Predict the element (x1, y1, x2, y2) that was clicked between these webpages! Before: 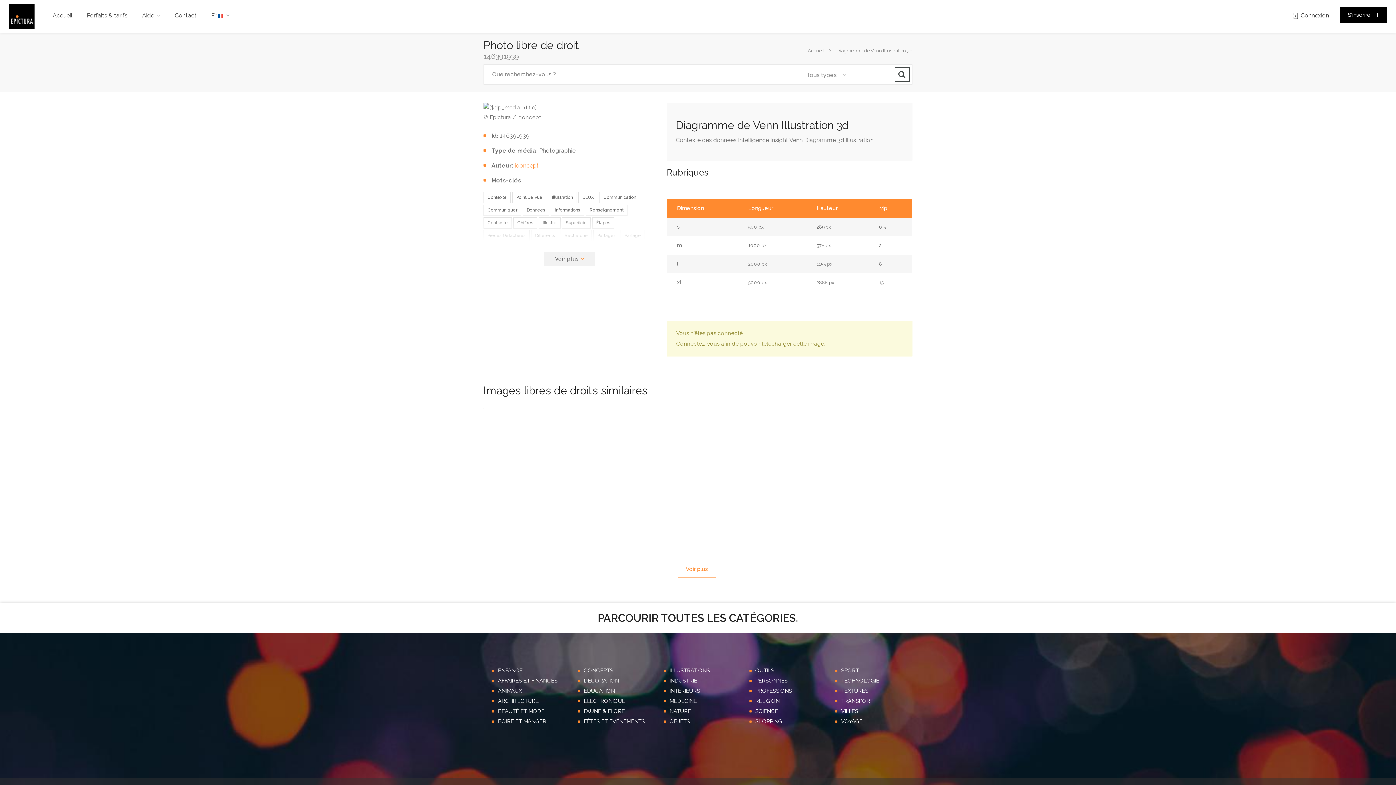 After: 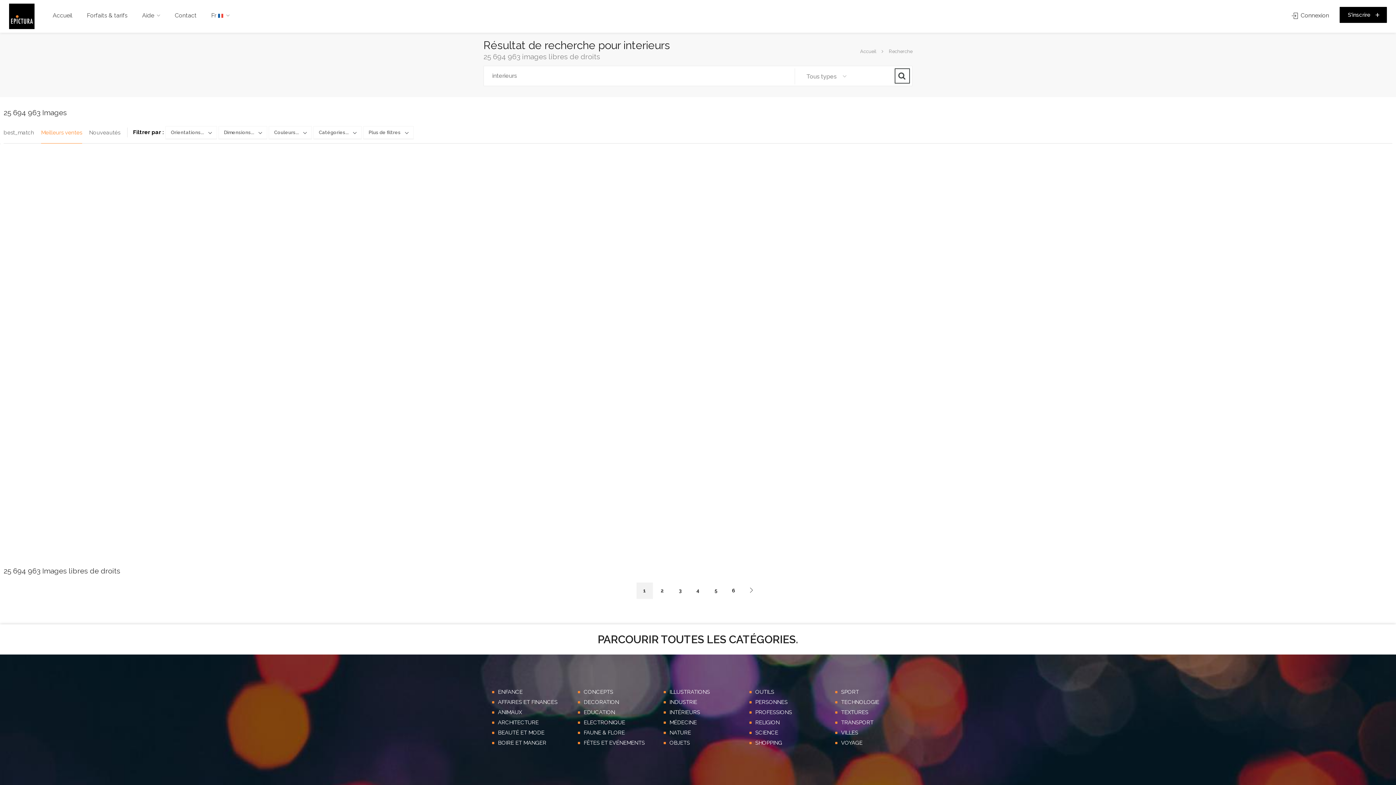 Action: label: INTÉRIEURS bbox: (663, 687, 700, 696)